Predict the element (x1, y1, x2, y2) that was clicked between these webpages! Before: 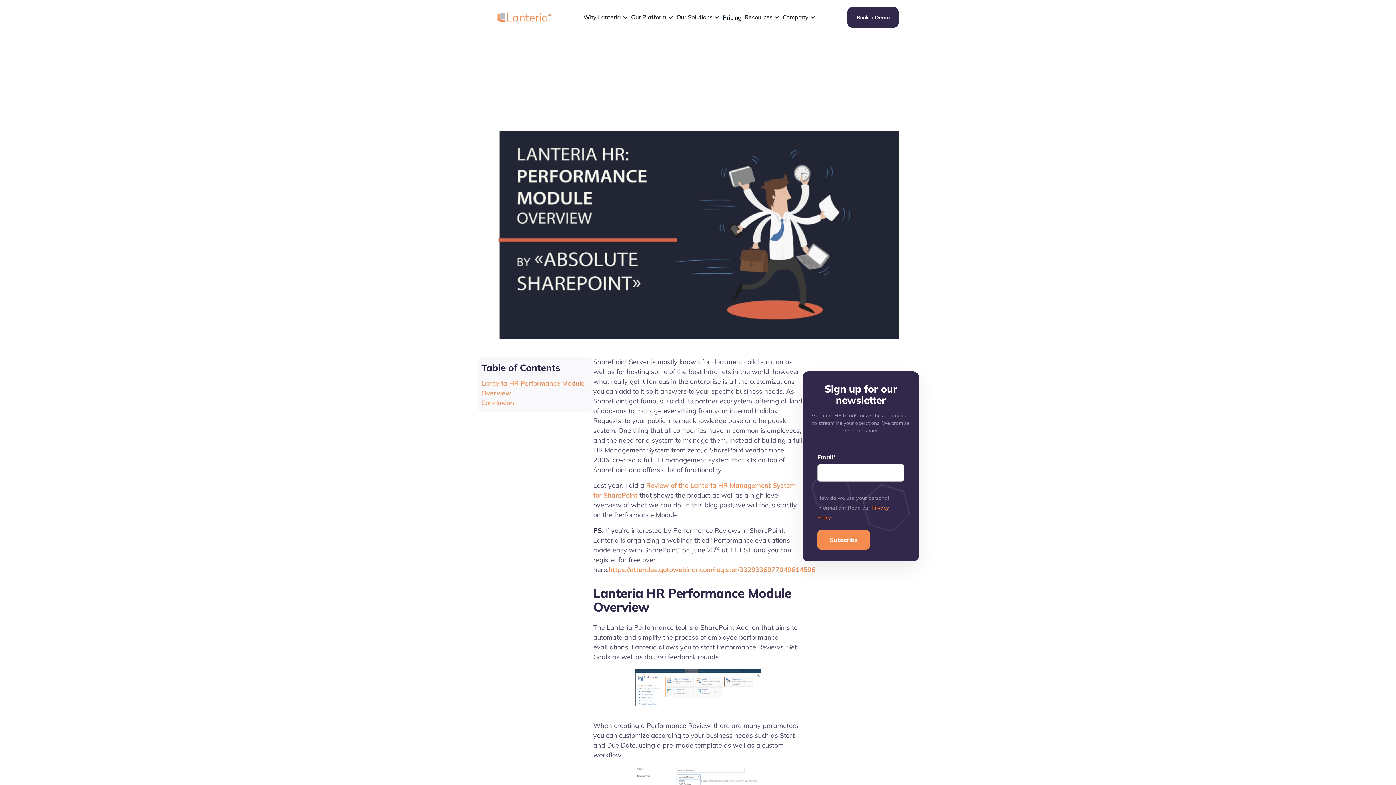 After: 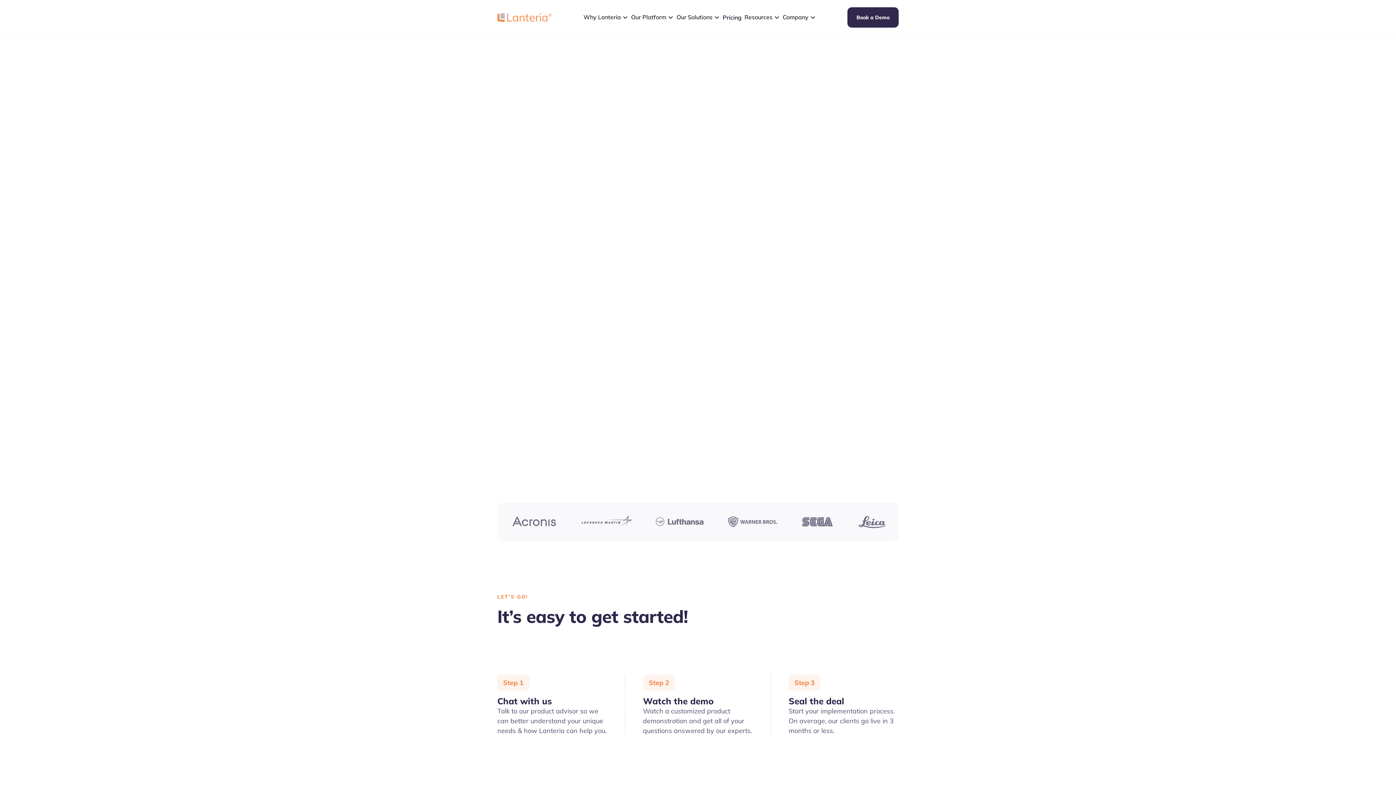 Action: label: Book a Demo bbox: (847, 7, 898, 27)